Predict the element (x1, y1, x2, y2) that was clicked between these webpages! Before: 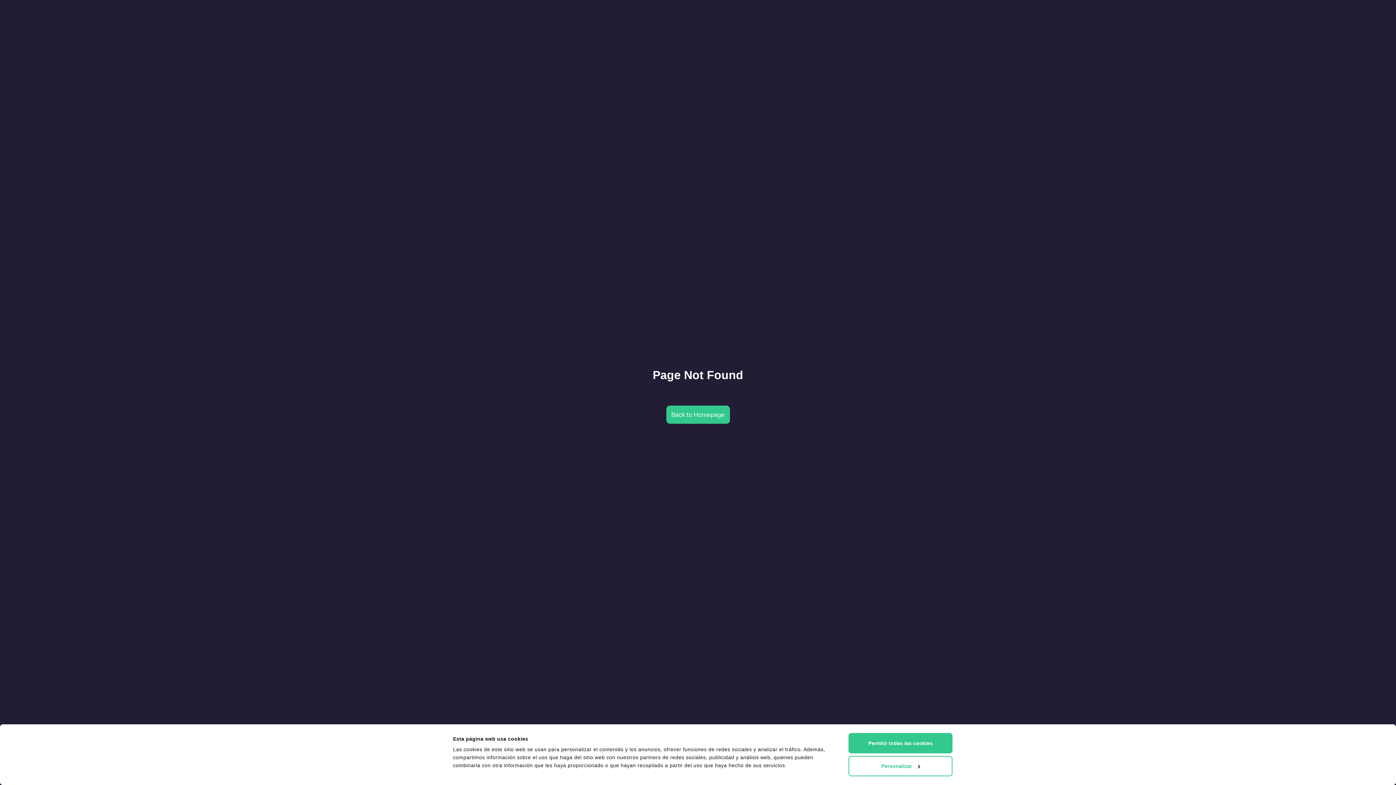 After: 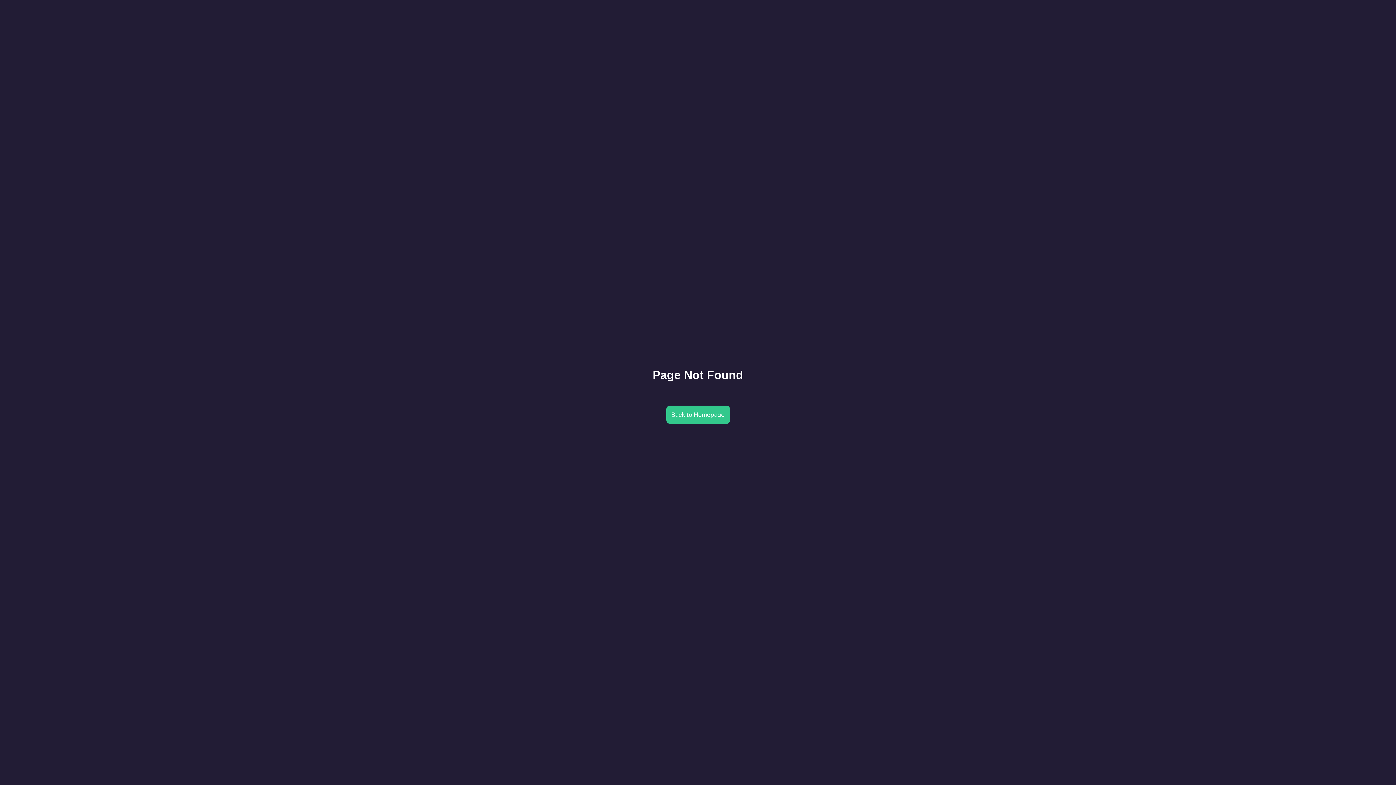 Action: bbox: (848, 733, 952, 753) label: Permitir todas las cookies